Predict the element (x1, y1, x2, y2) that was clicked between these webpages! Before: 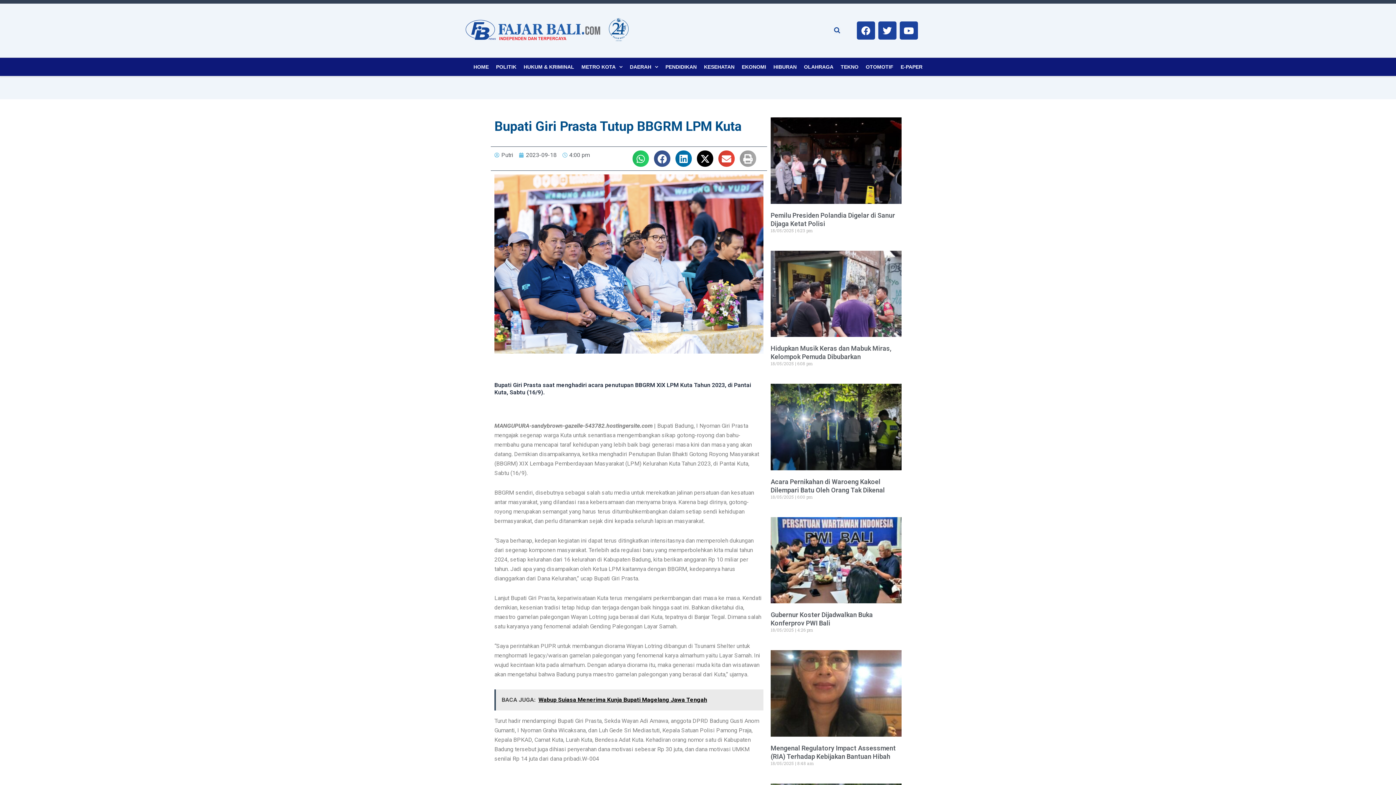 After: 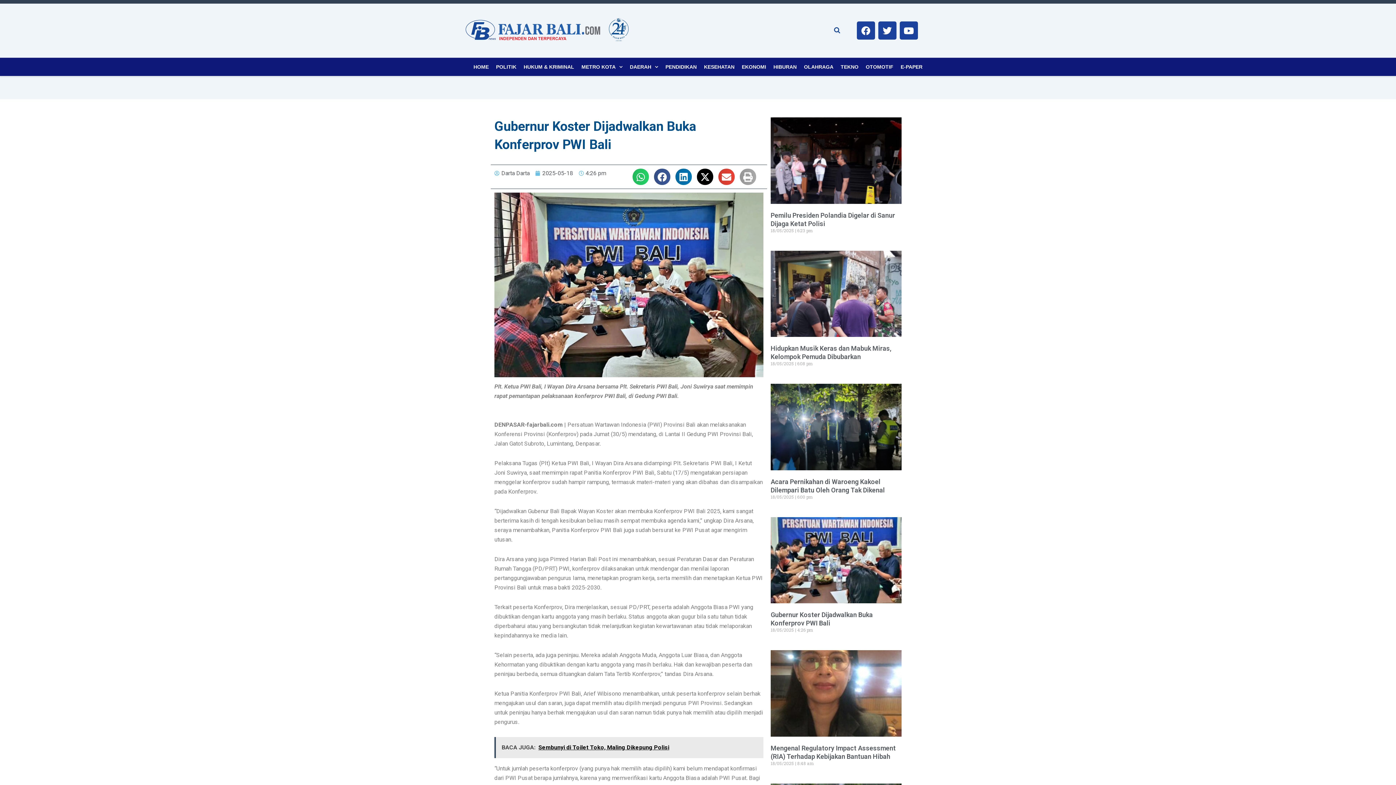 Action: bbox: (770, 517, 901, 603)